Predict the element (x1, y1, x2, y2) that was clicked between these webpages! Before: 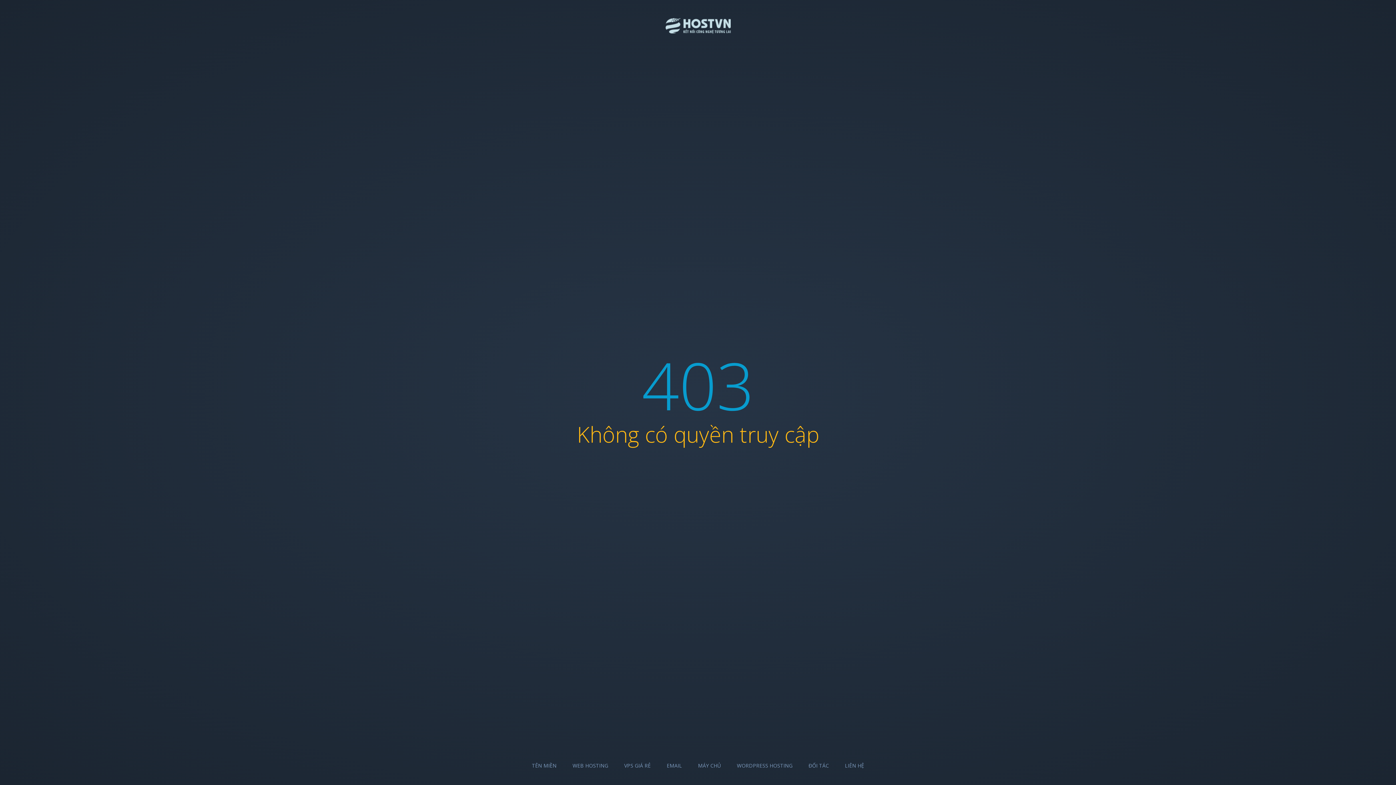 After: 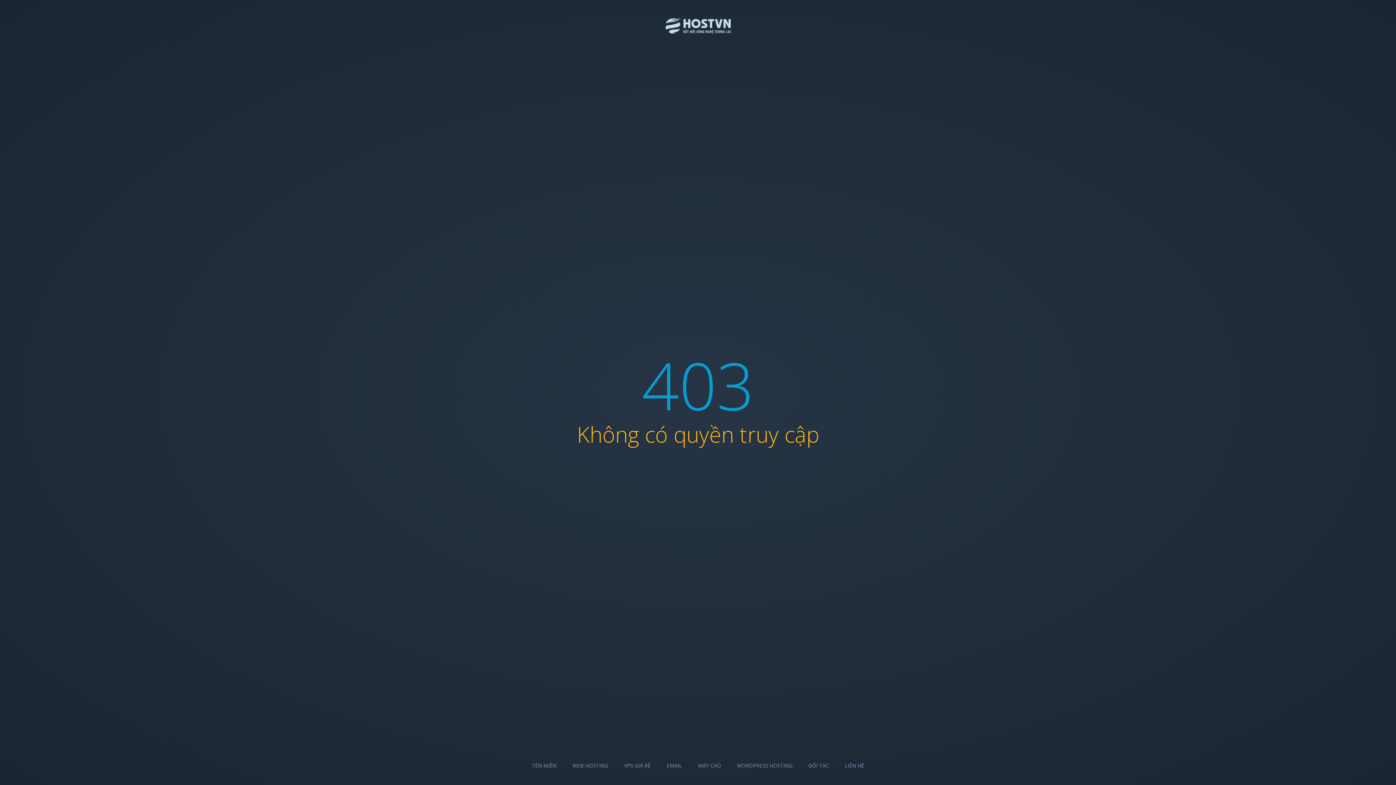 Action: label: WORDPRESS HOSTING bbox: (737, 762, 792, 769)